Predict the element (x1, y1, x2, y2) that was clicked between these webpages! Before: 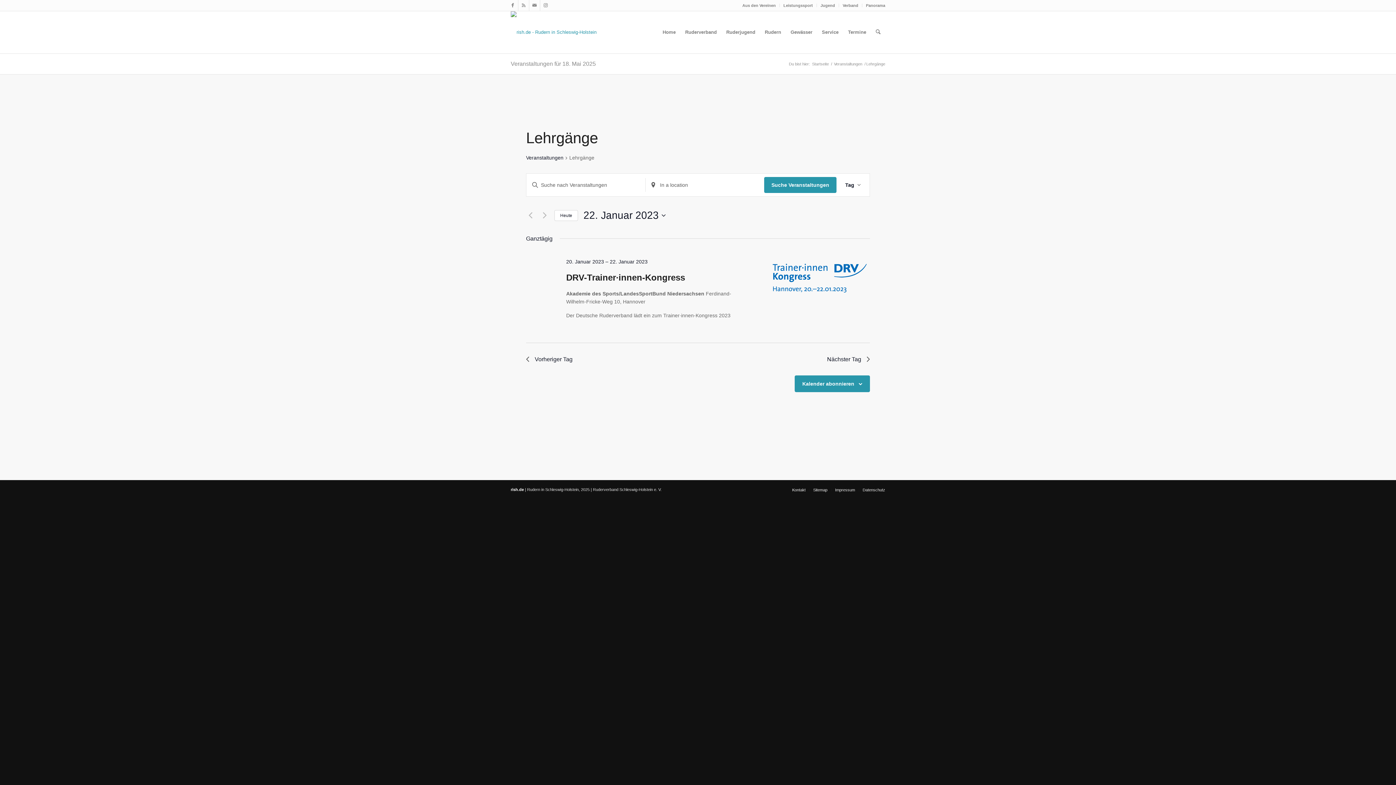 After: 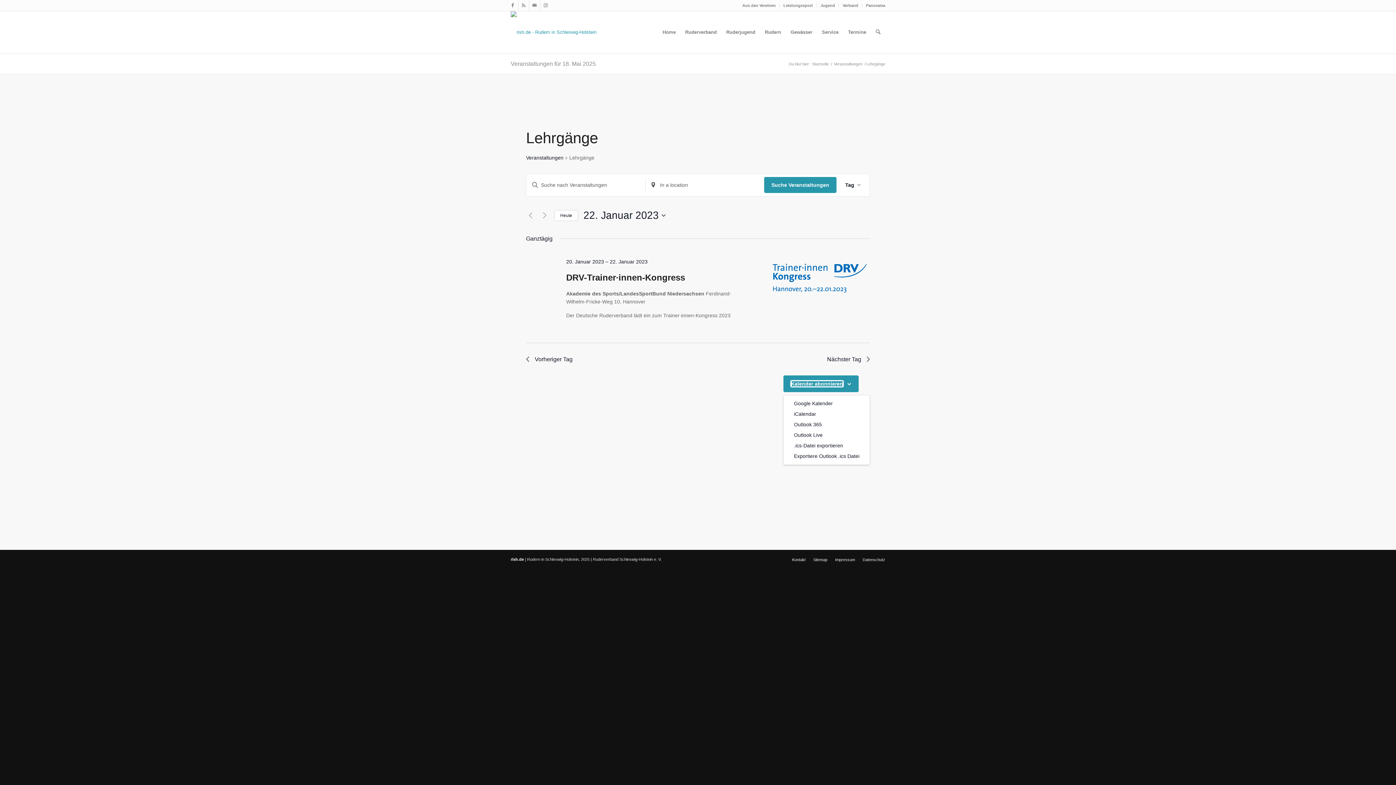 Action: bbox: (802, 381, 854, 386) label: Kalender abonnieren